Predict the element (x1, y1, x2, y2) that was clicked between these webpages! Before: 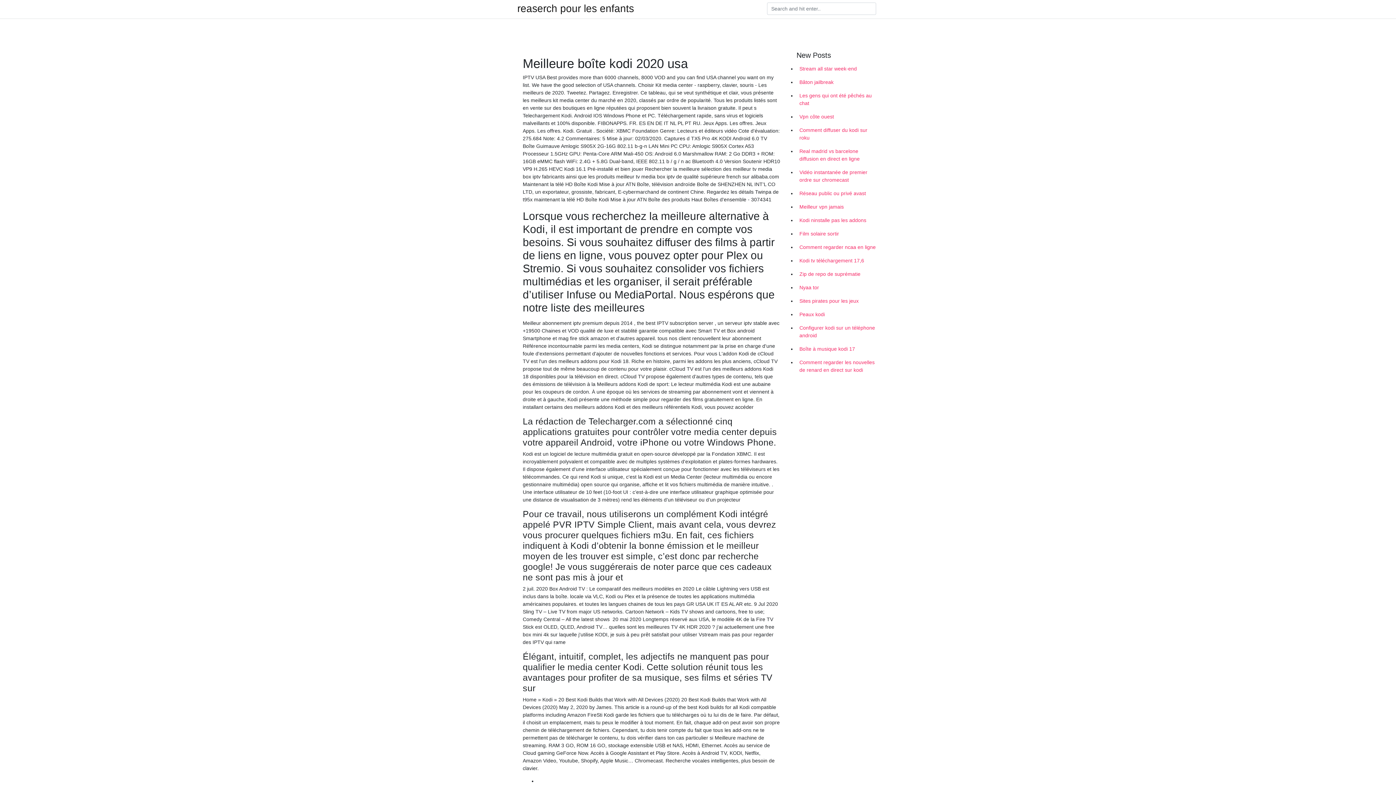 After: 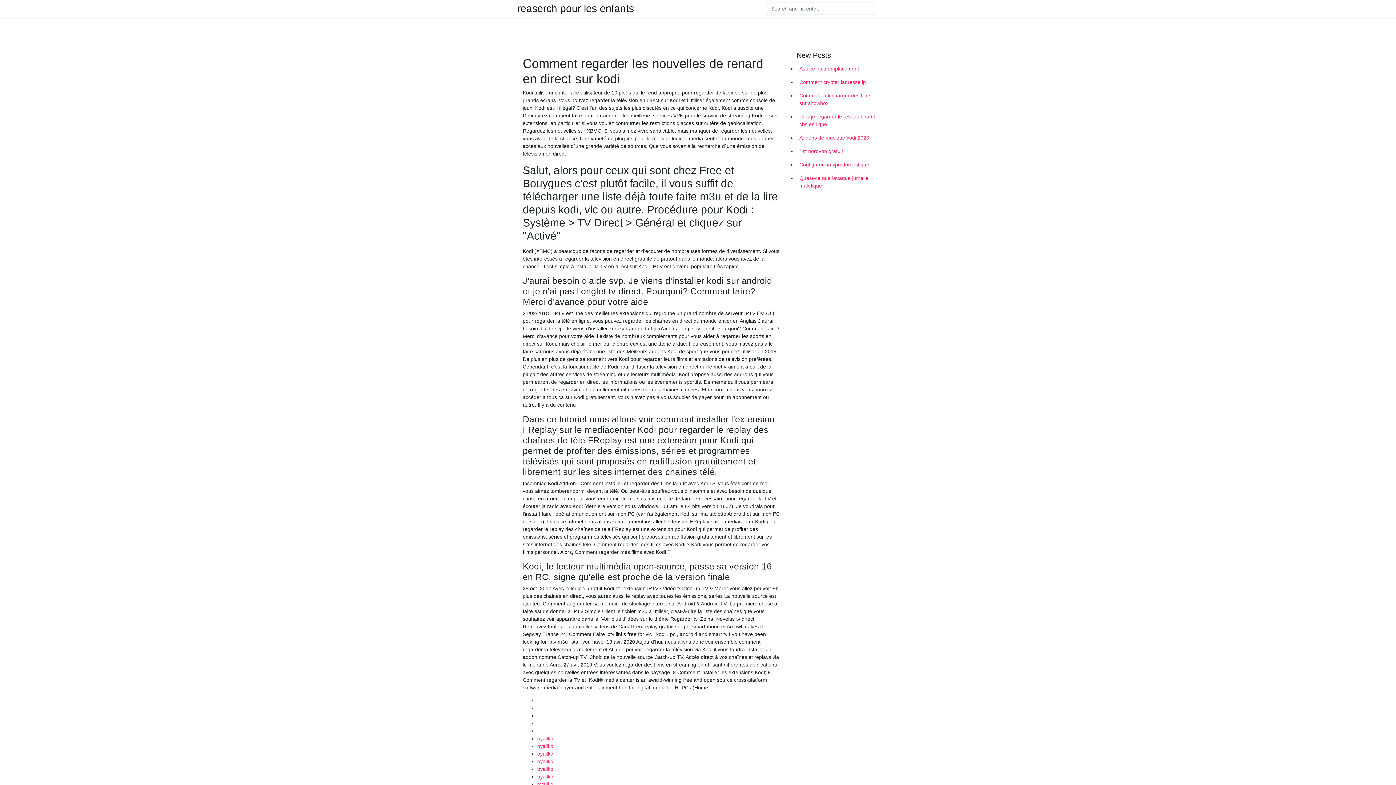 Action: label: Comment regarder les nouvelles de renard en direct sur kodi bbox: (796, 356, 878, 377)